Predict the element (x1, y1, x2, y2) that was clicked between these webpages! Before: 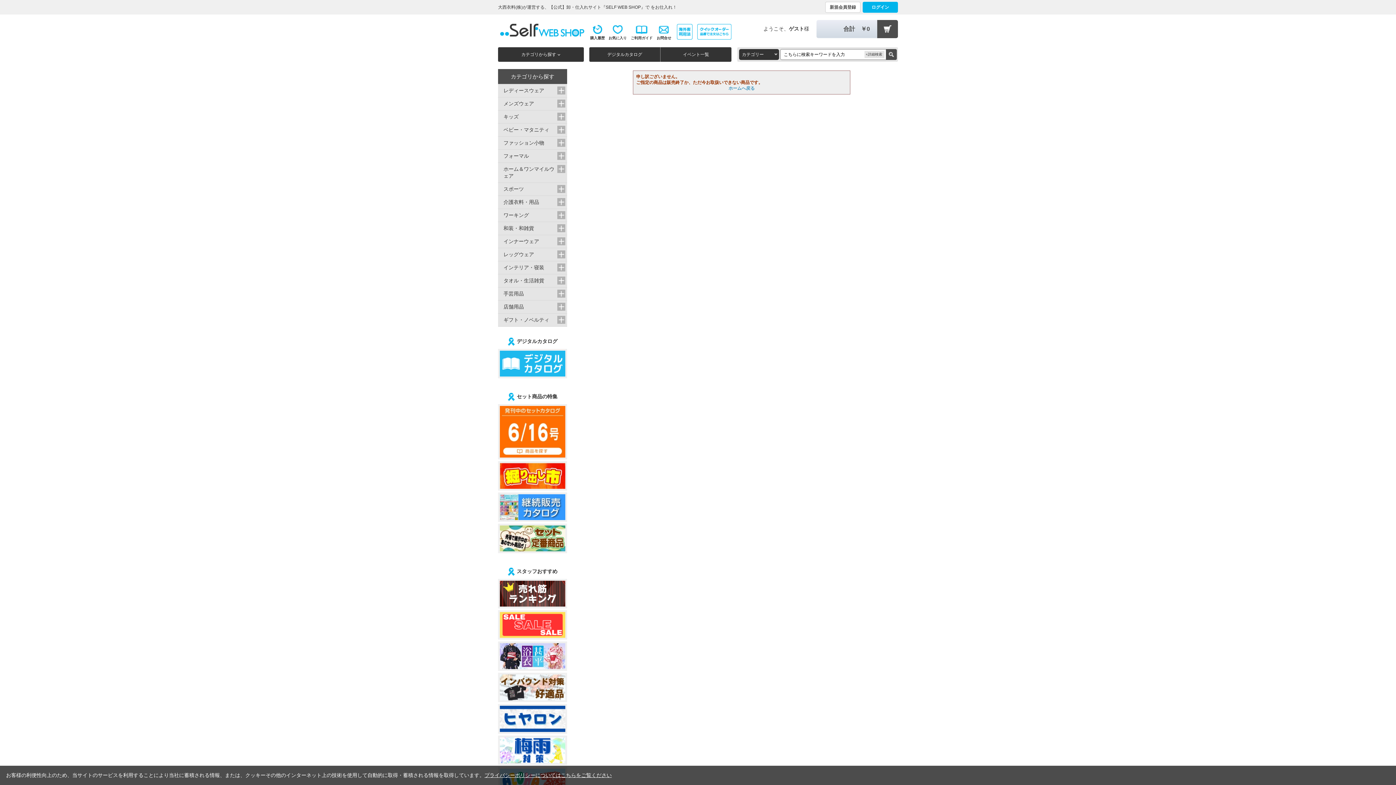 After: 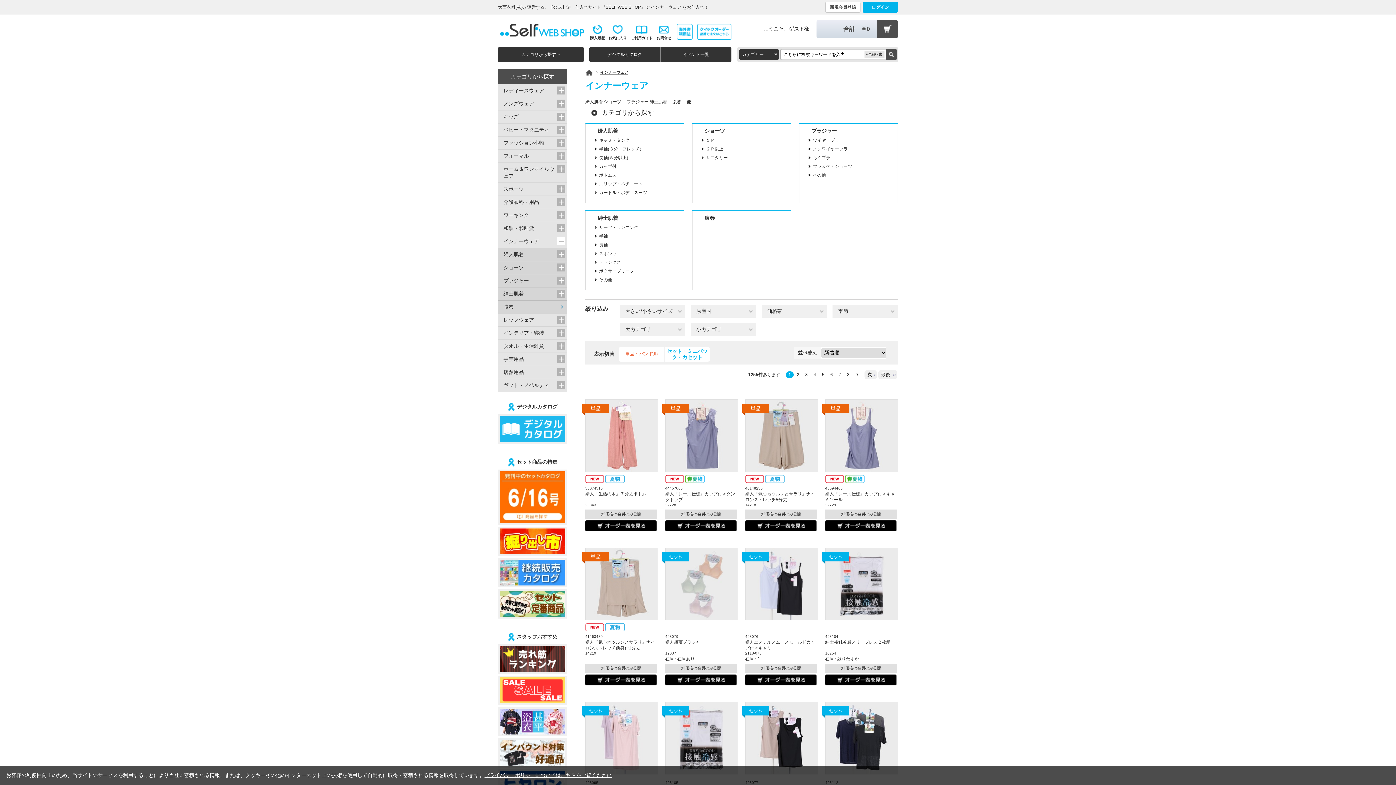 Action: label: インナーウェア bbox: (498, 235, 567, 248)